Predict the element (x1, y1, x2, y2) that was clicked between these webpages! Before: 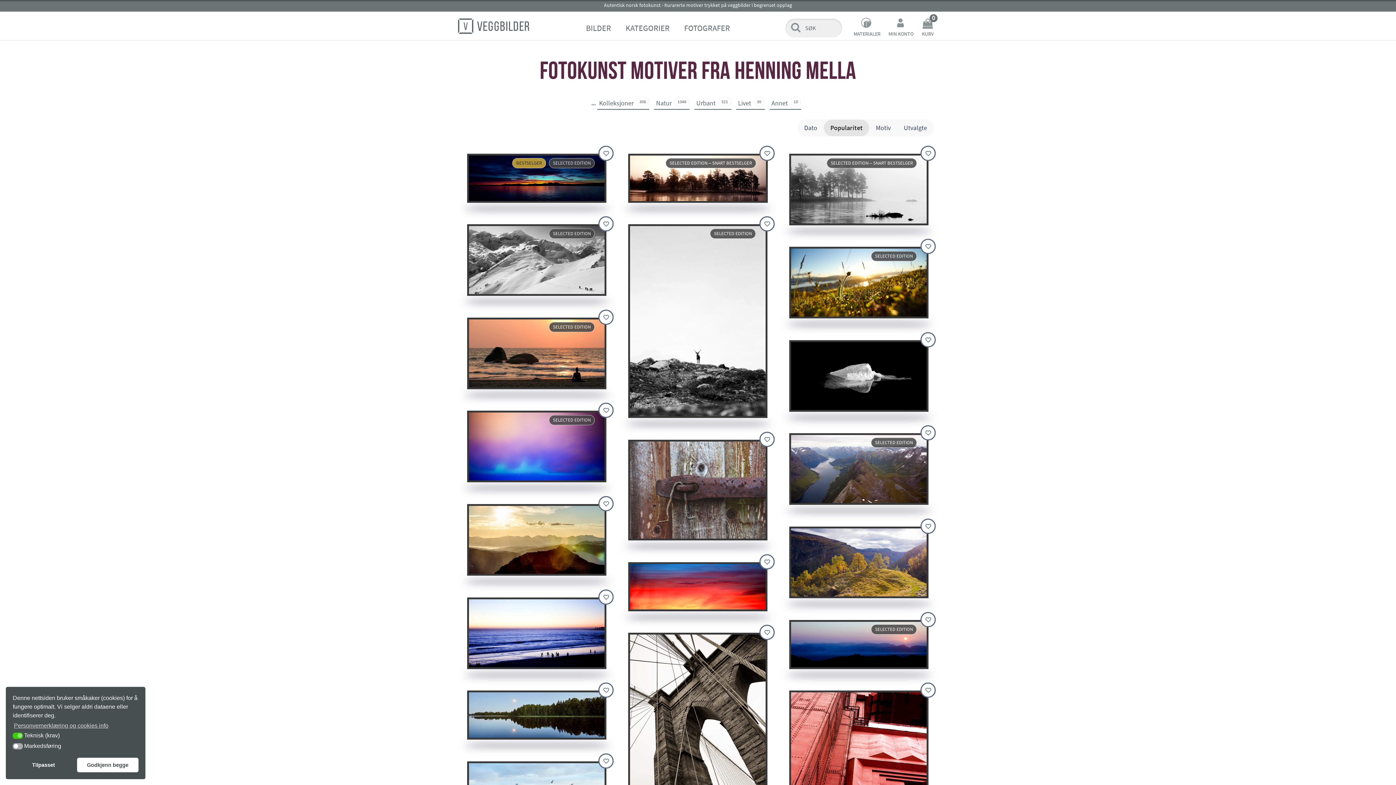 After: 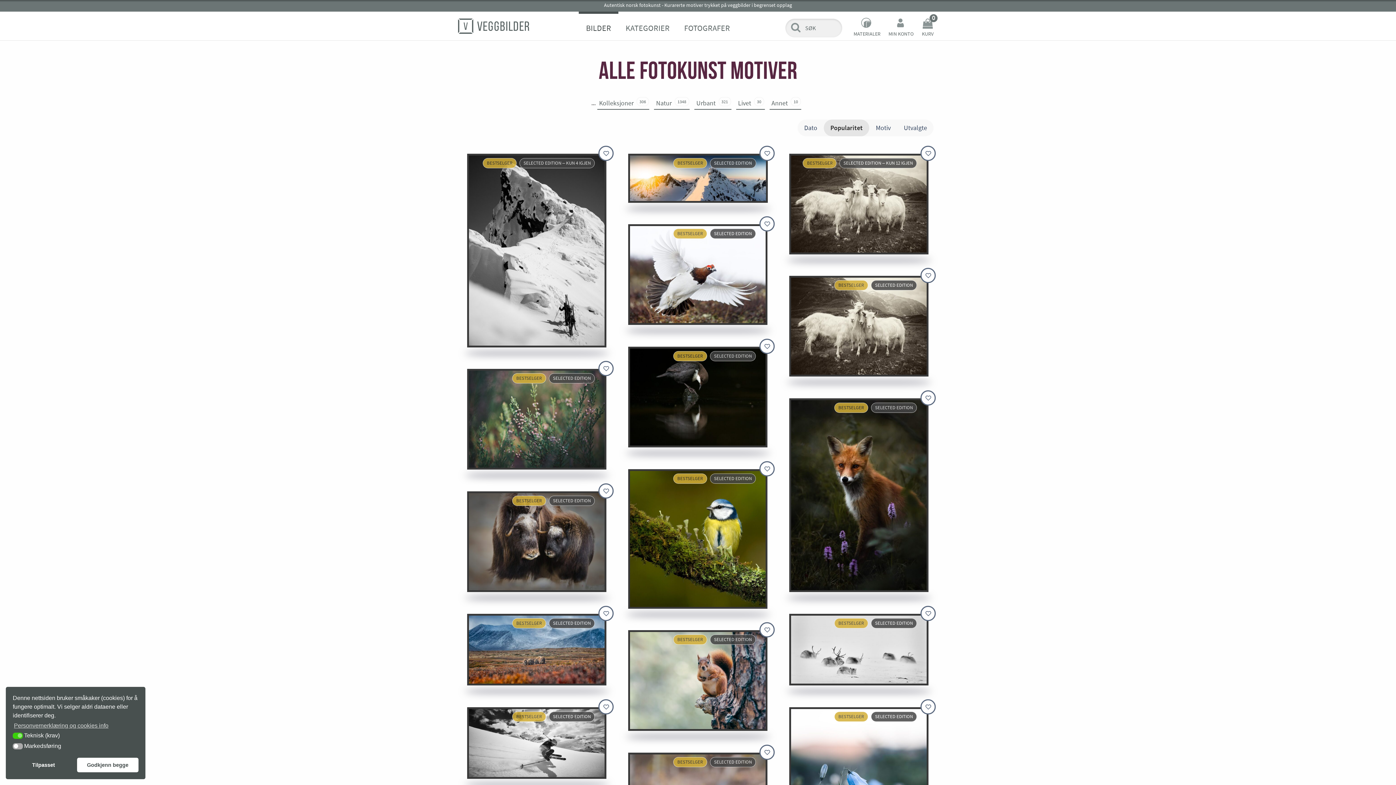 Action: label: BILDER bbox: (578, 11, 618, 36)